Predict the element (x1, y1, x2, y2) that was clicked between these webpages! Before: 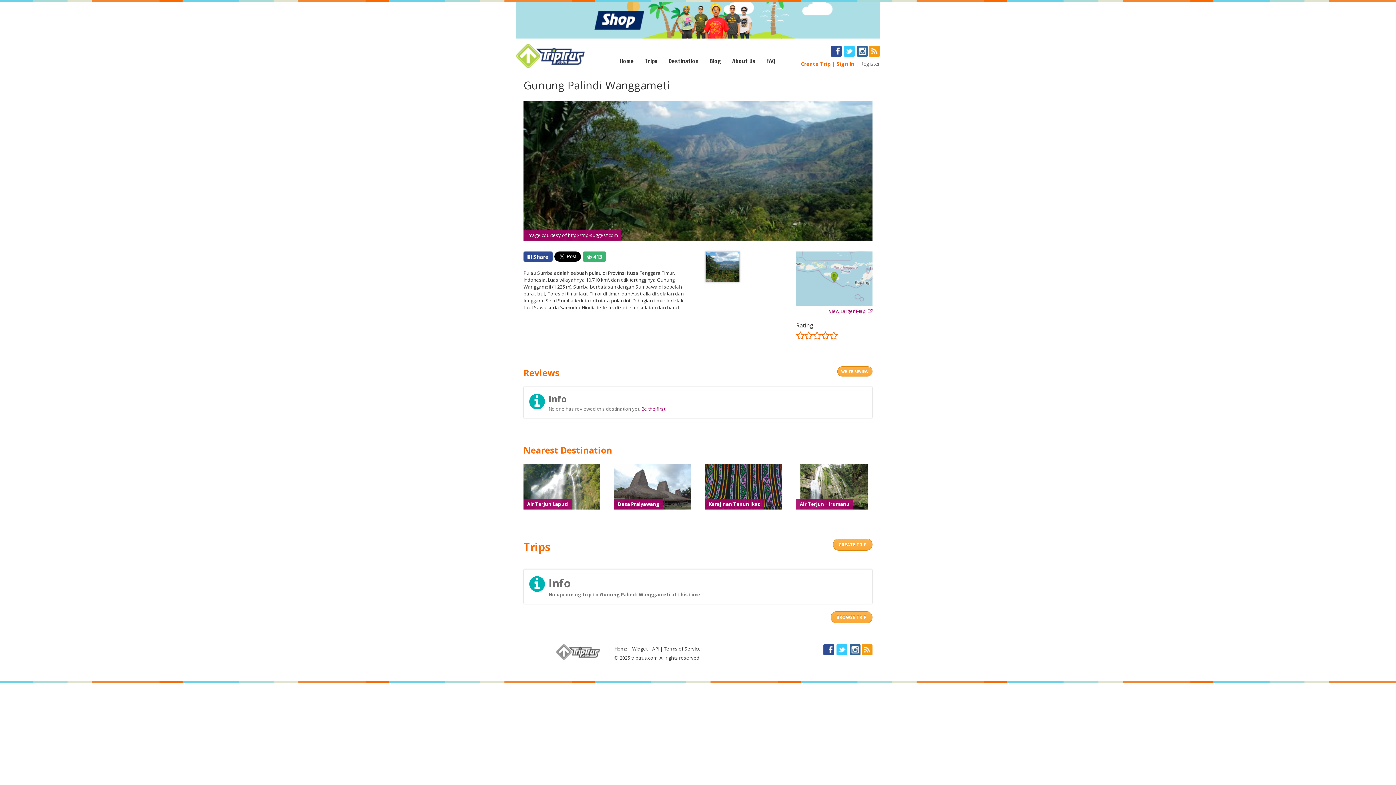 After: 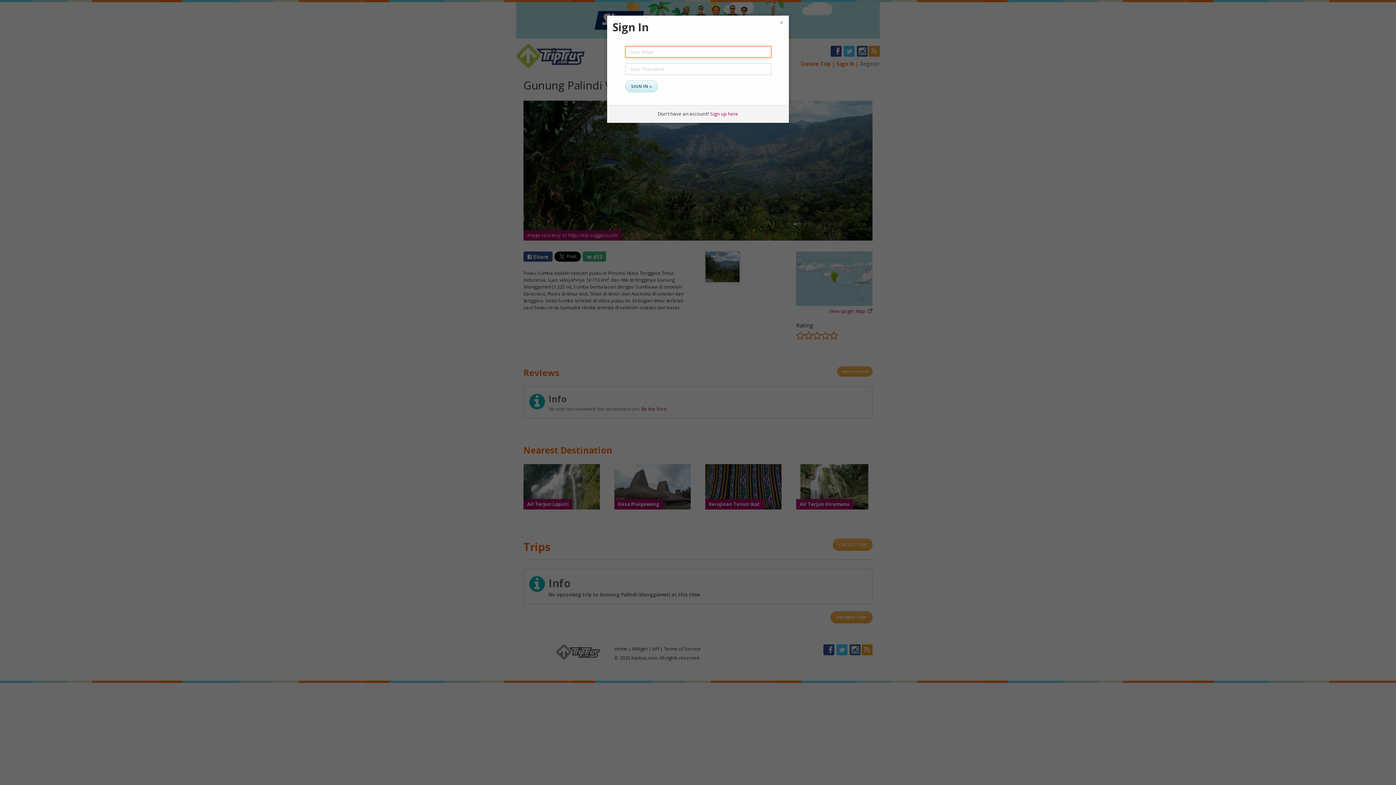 Action: label: Sign In bbox: (836, 60, 854, 67)